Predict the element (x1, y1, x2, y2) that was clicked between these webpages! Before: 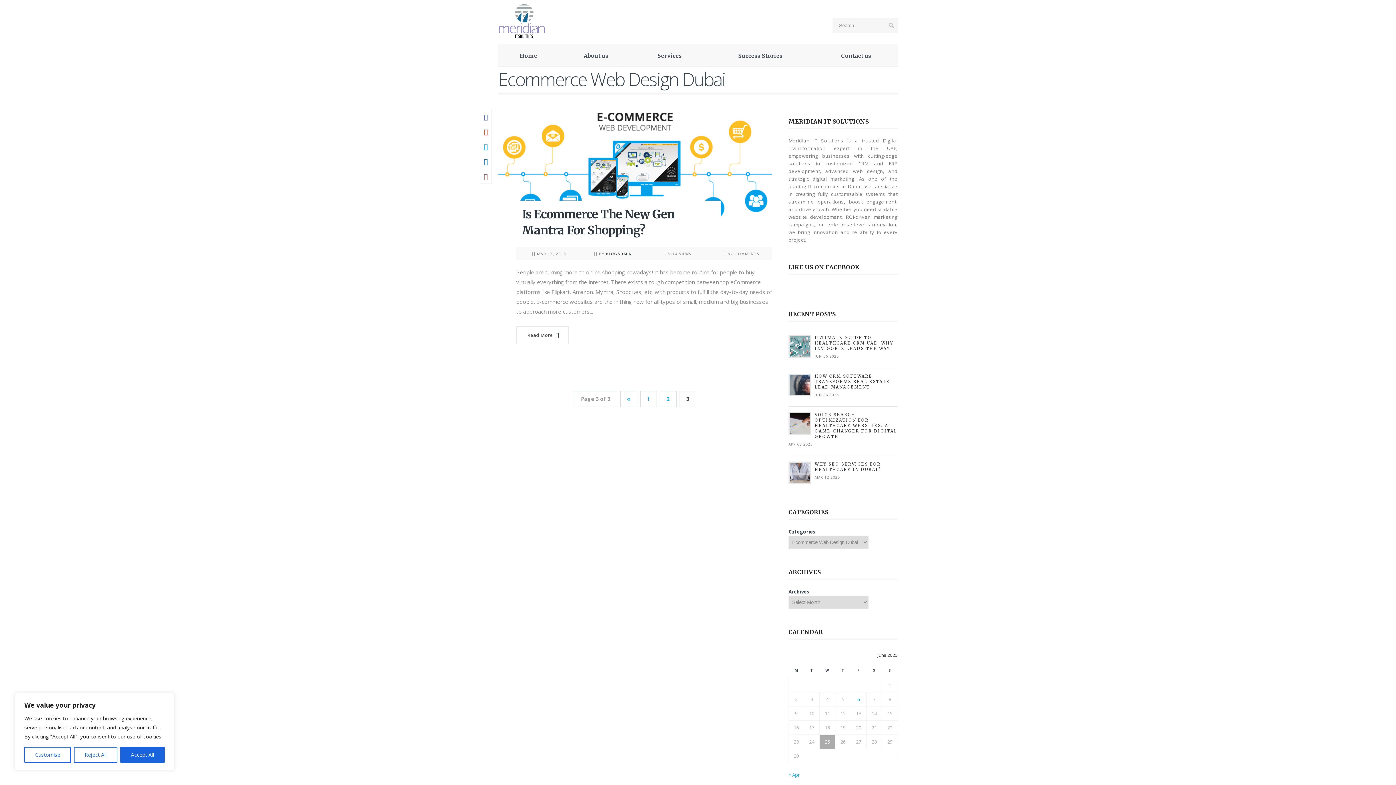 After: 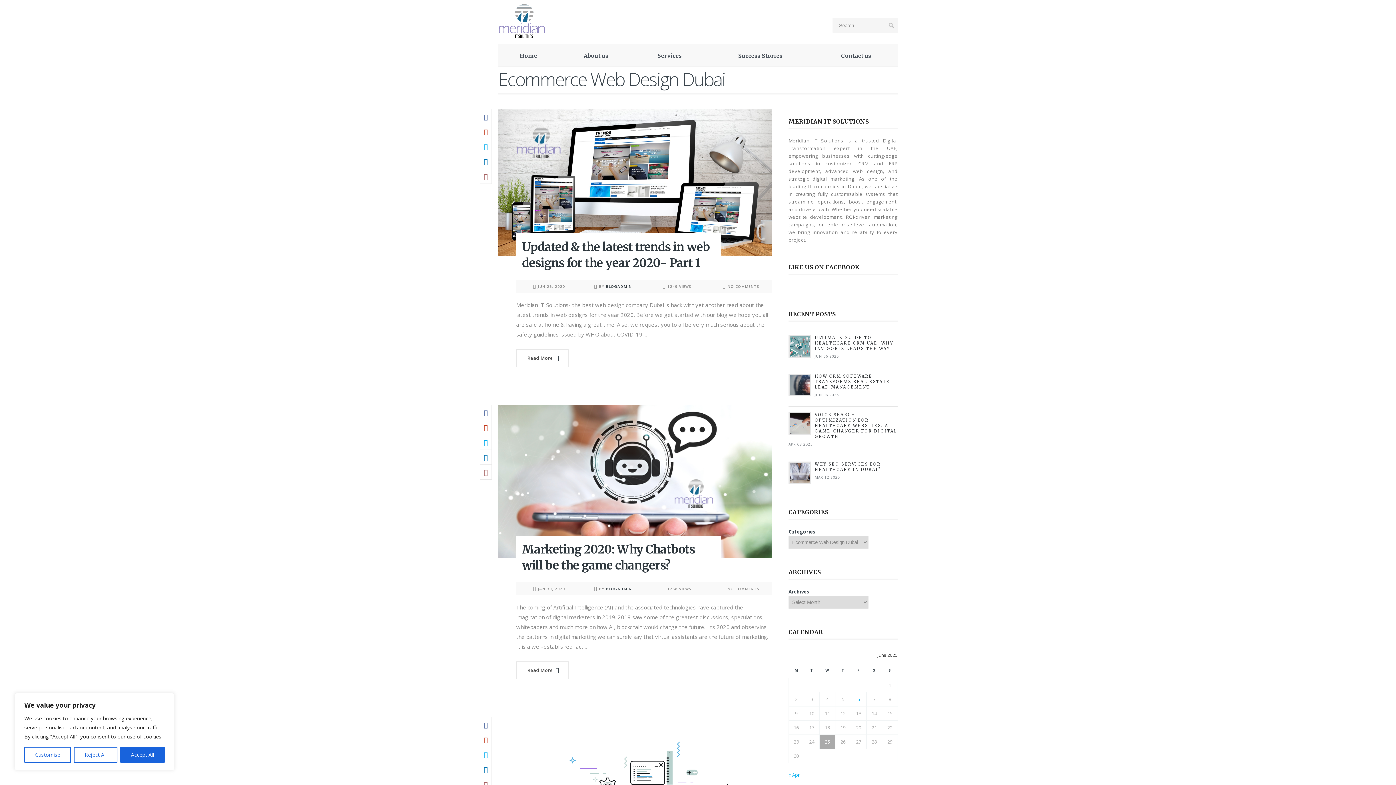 Action: bbox: (660, 391, 676, 407) label: 2